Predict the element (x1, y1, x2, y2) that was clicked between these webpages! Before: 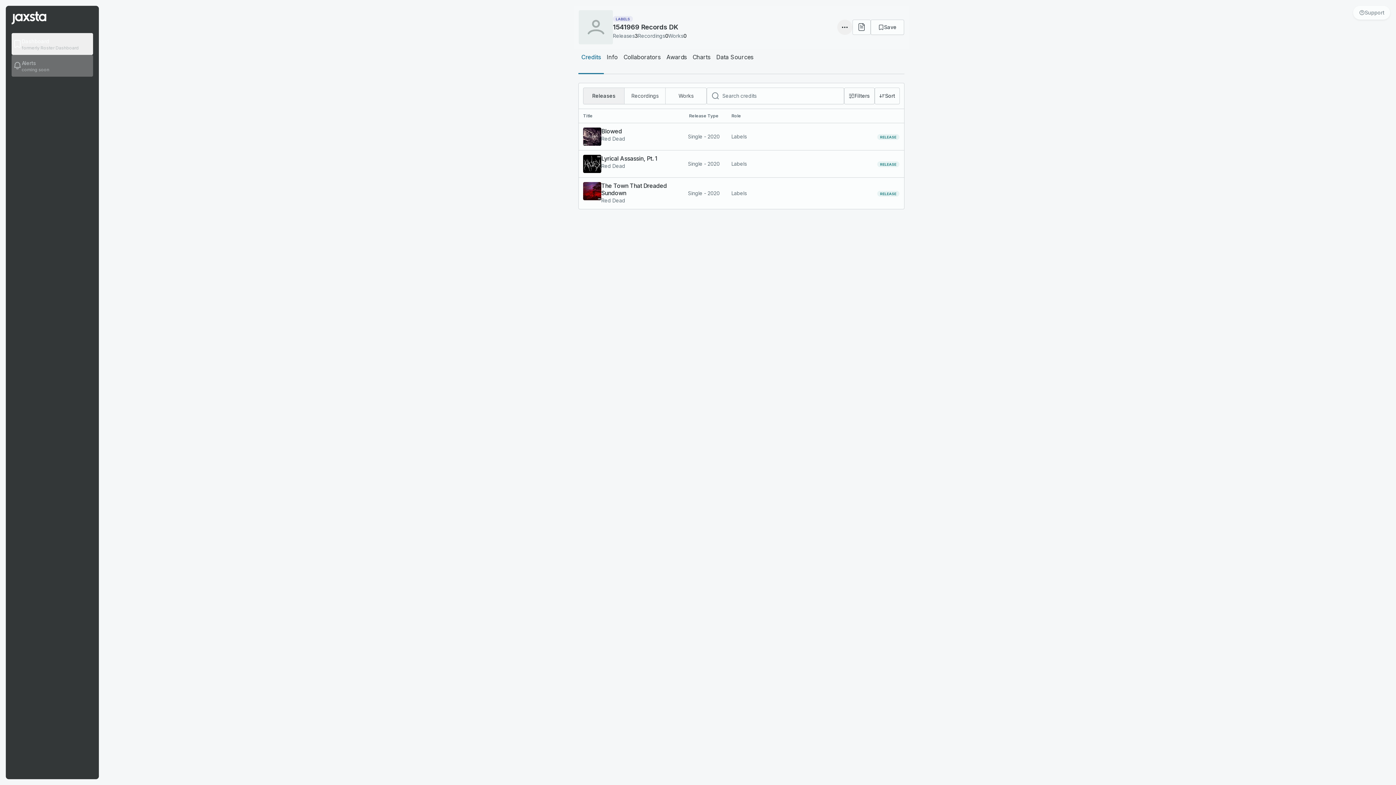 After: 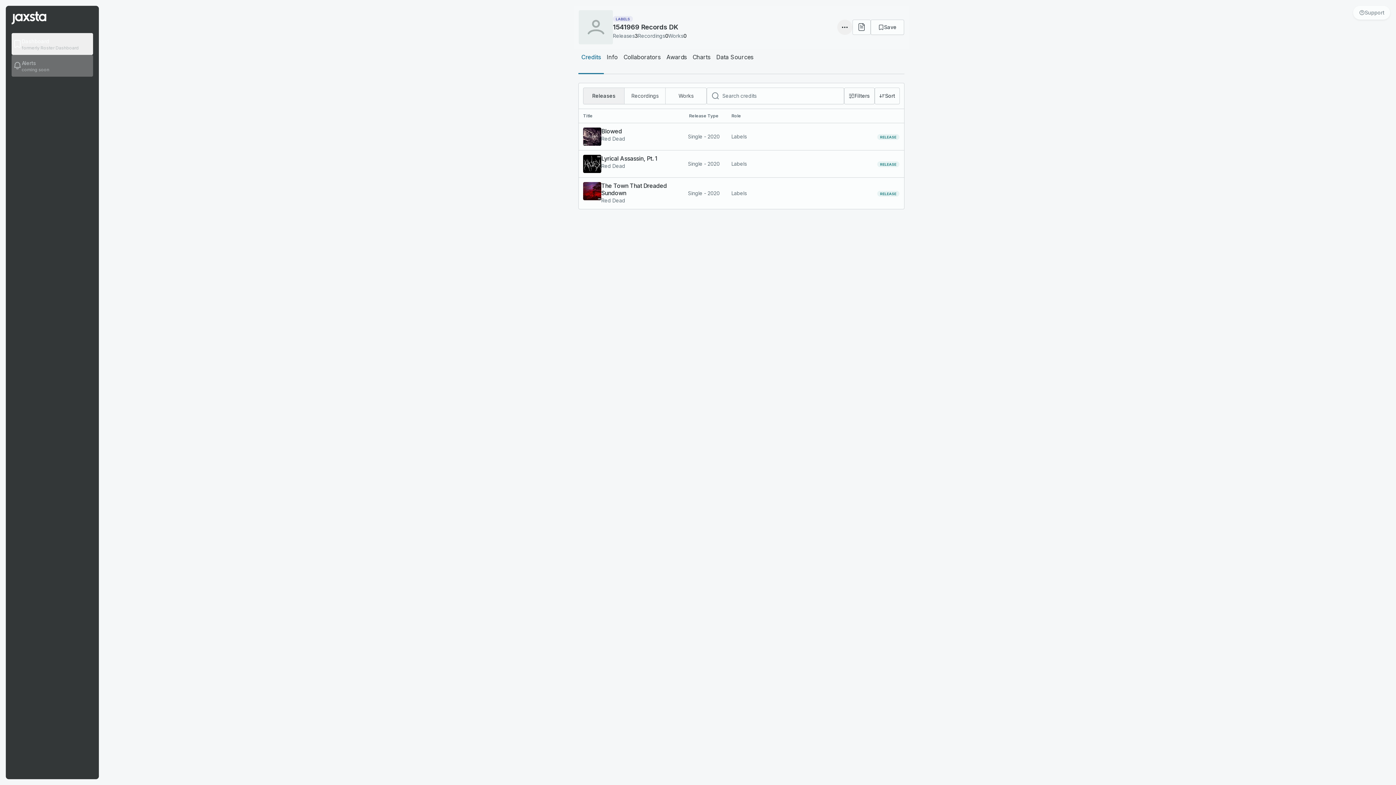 Action: label: Credits bbox: (578, 49, 603, 73)